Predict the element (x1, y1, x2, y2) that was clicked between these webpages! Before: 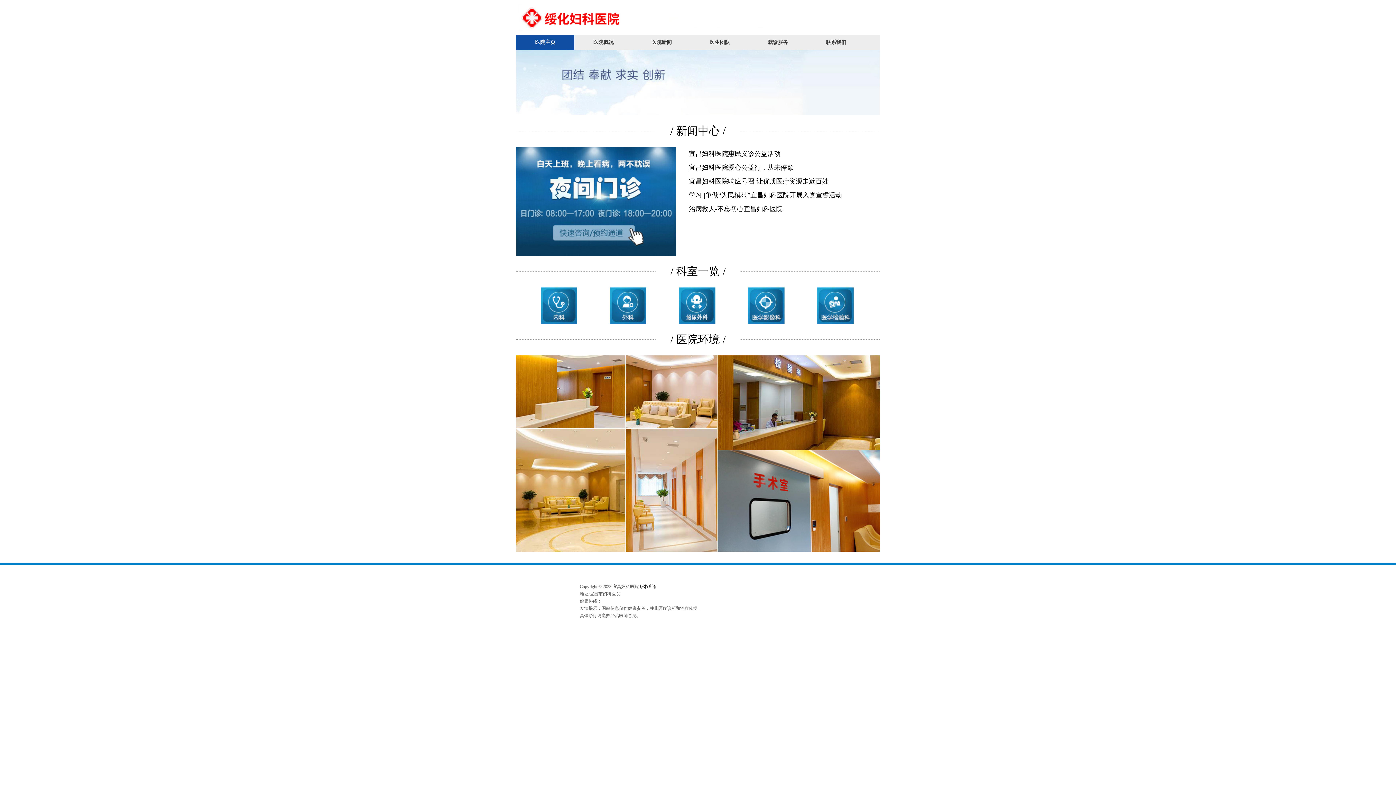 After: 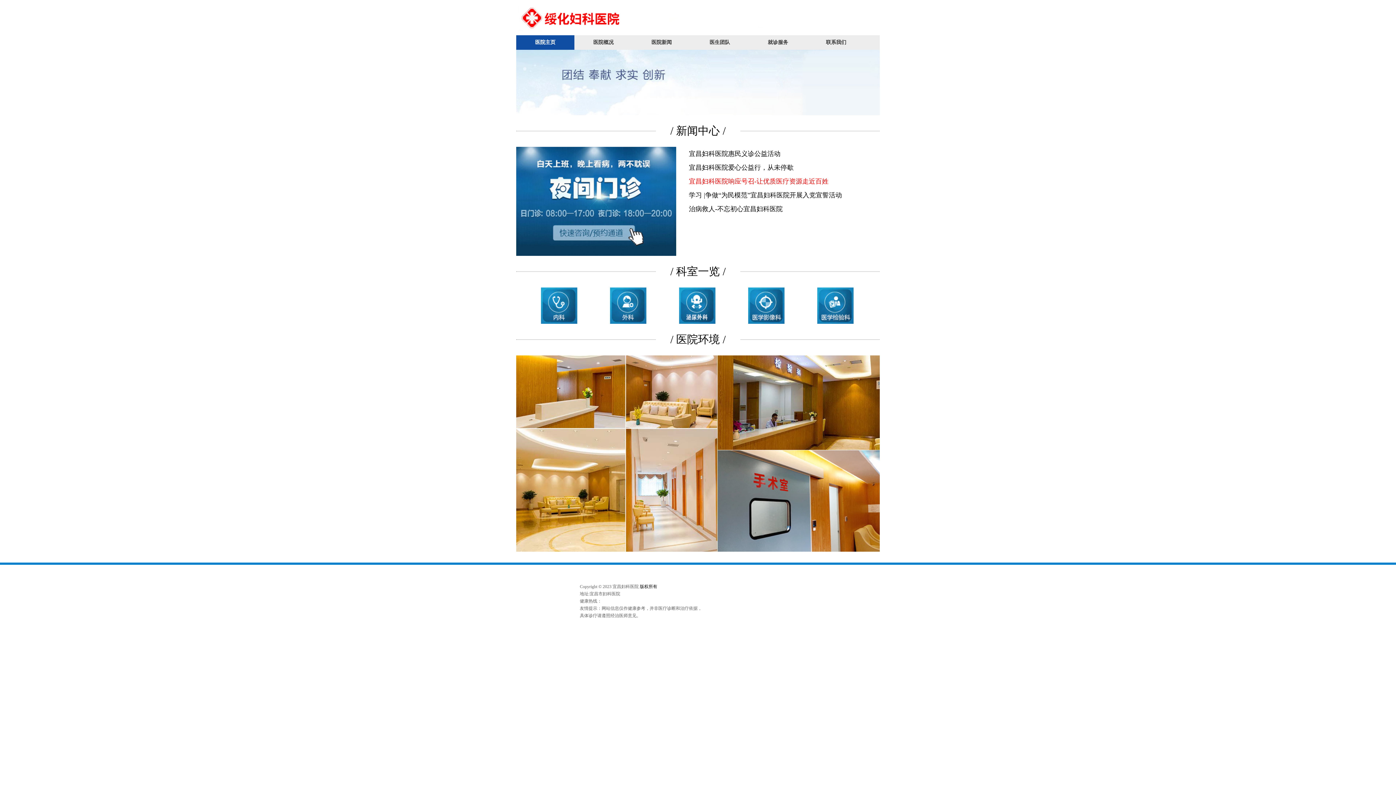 Action: label: 宜昌妇科医院响应号召-让优质医疗资源走近百姓 bbox: (689, 174, 857, 188)